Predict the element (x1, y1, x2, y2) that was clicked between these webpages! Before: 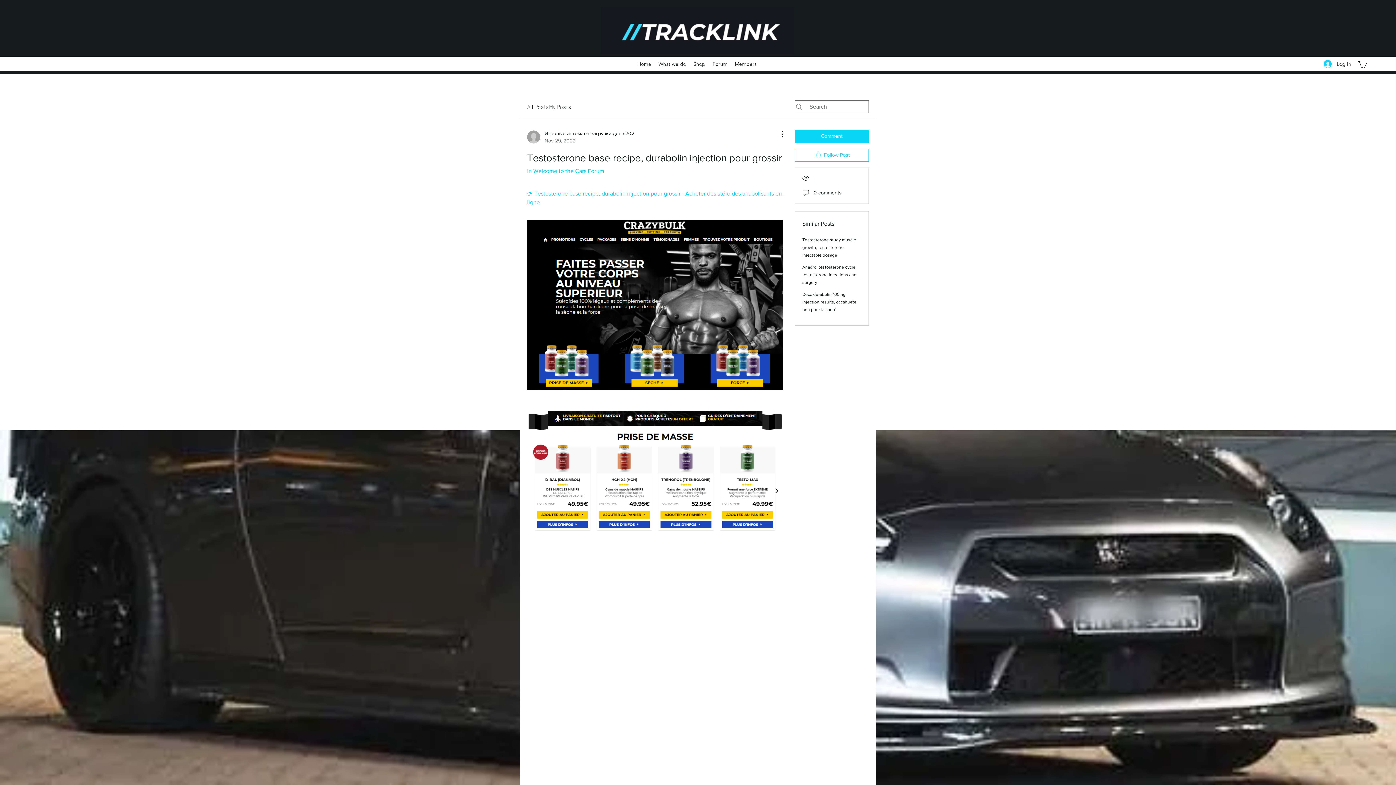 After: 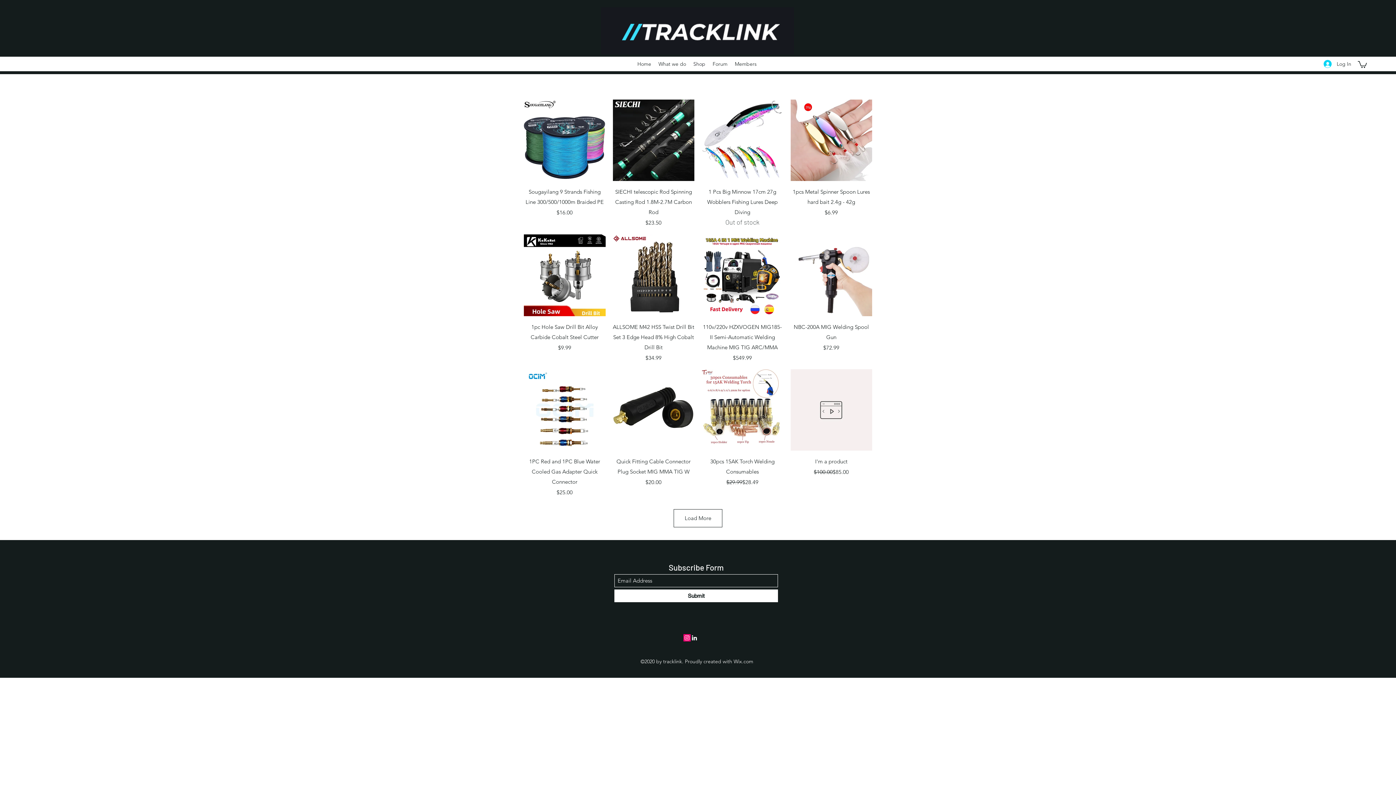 Action: label: Shop bbox: (689, 58, 709, 69)